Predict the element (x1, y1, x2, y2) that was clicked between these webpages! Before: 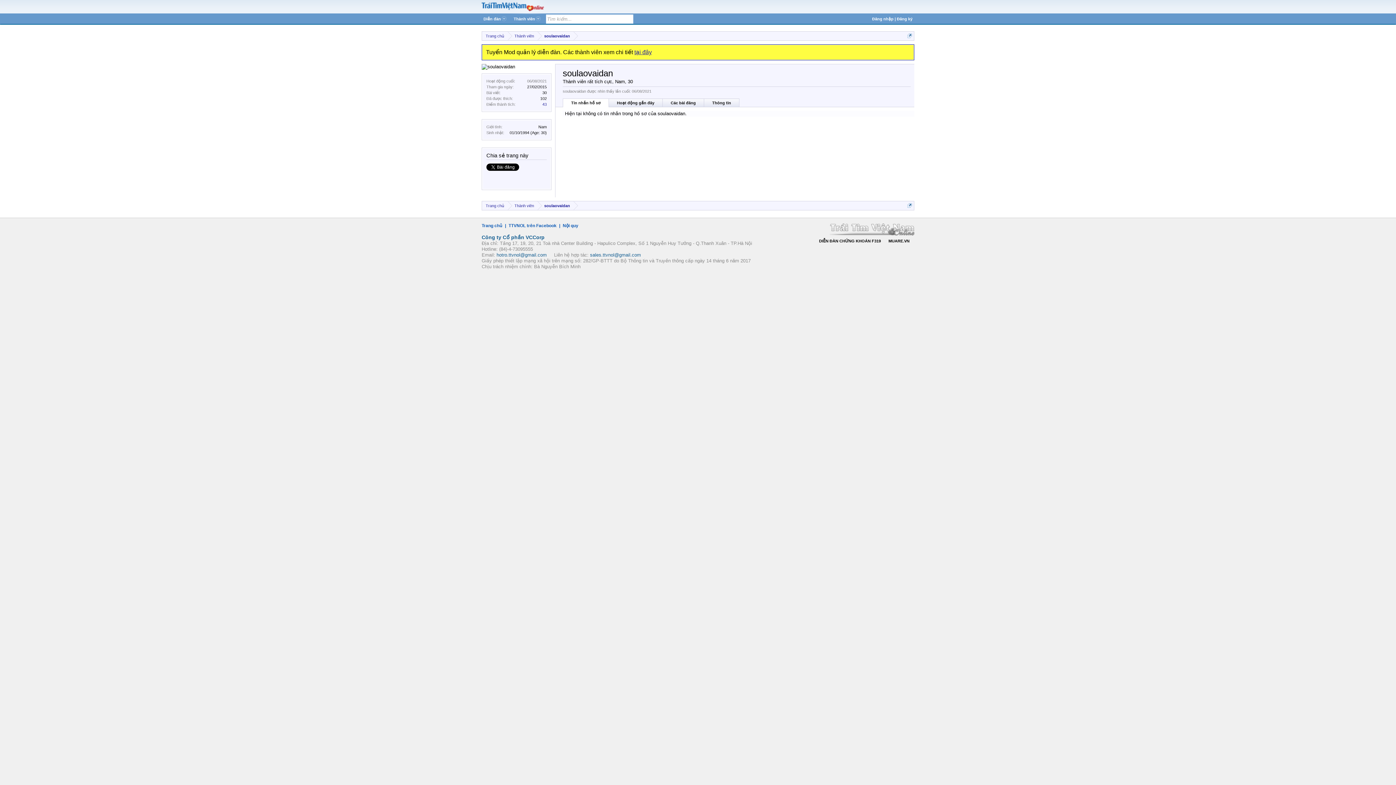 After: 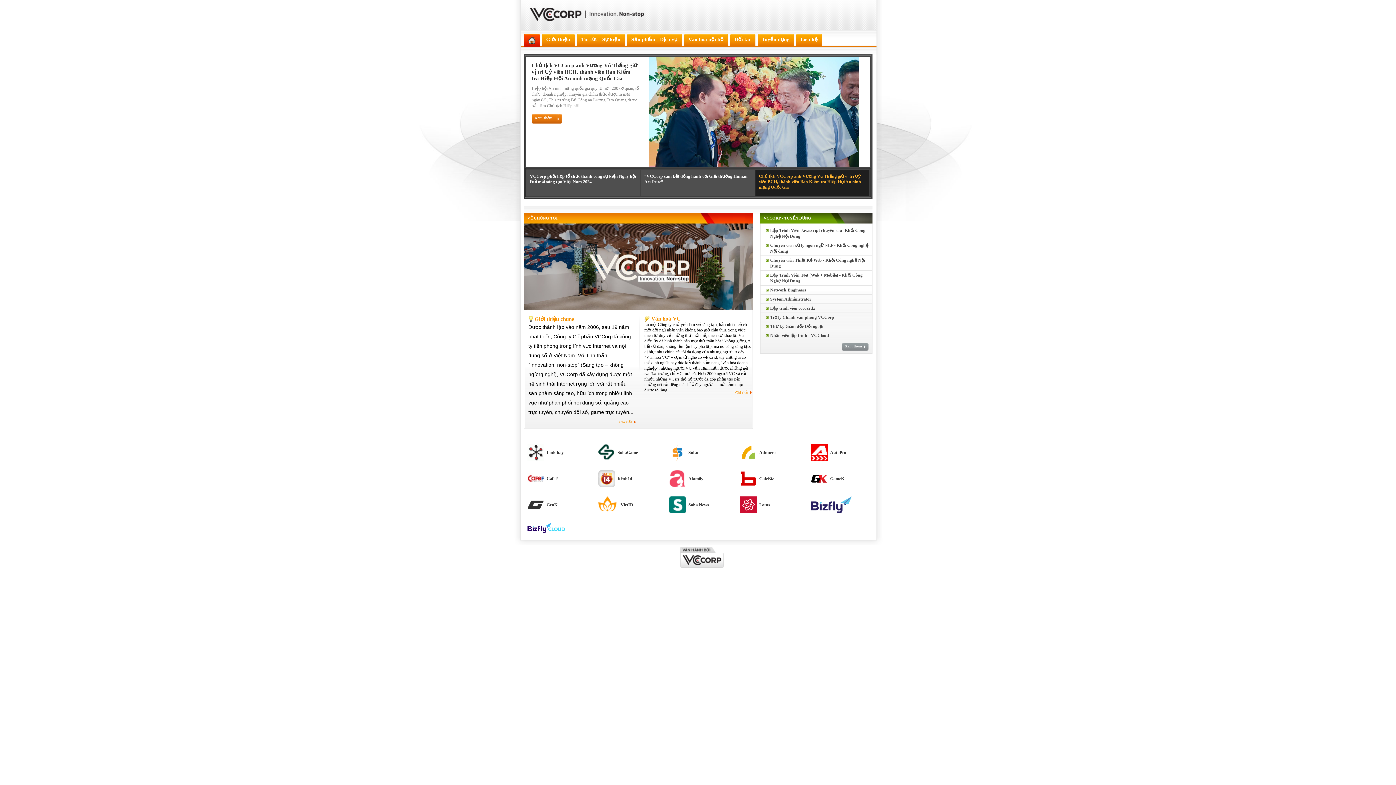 Action: label: Công ty Cổ phần VCCorp bbox: (481, 234, 544, 240)